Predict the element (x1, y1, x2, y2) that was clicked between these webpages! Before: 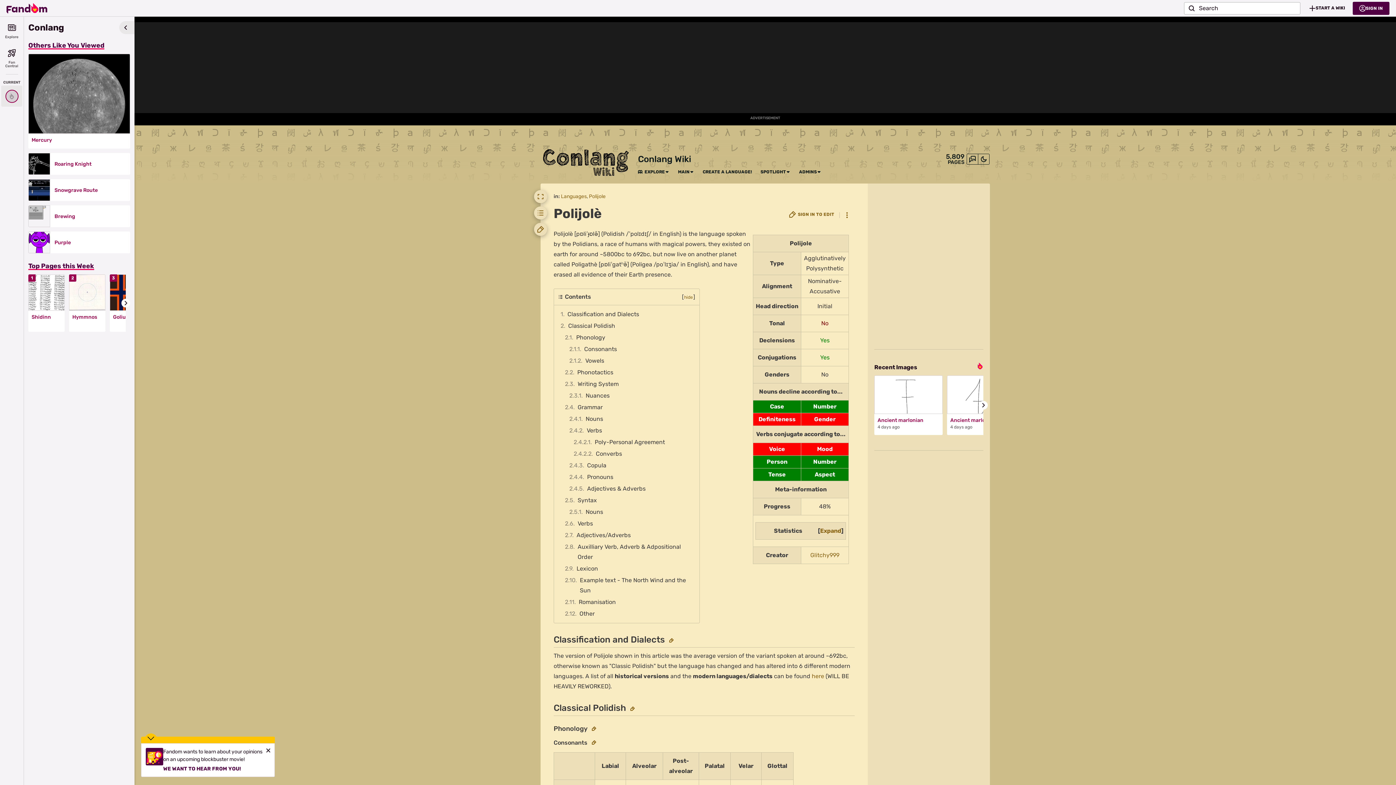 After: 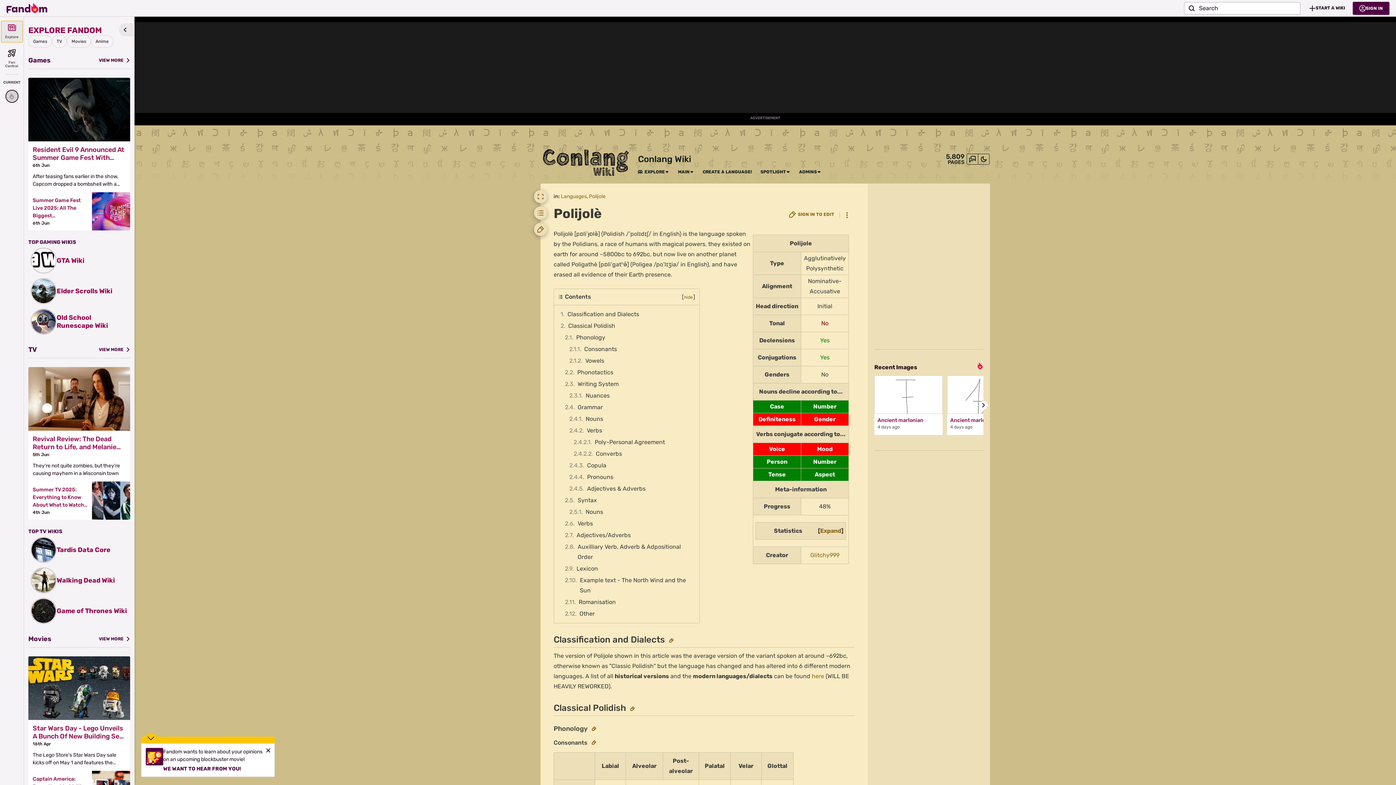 Action: bbox: (1, 21, 22, 42) label: Explore